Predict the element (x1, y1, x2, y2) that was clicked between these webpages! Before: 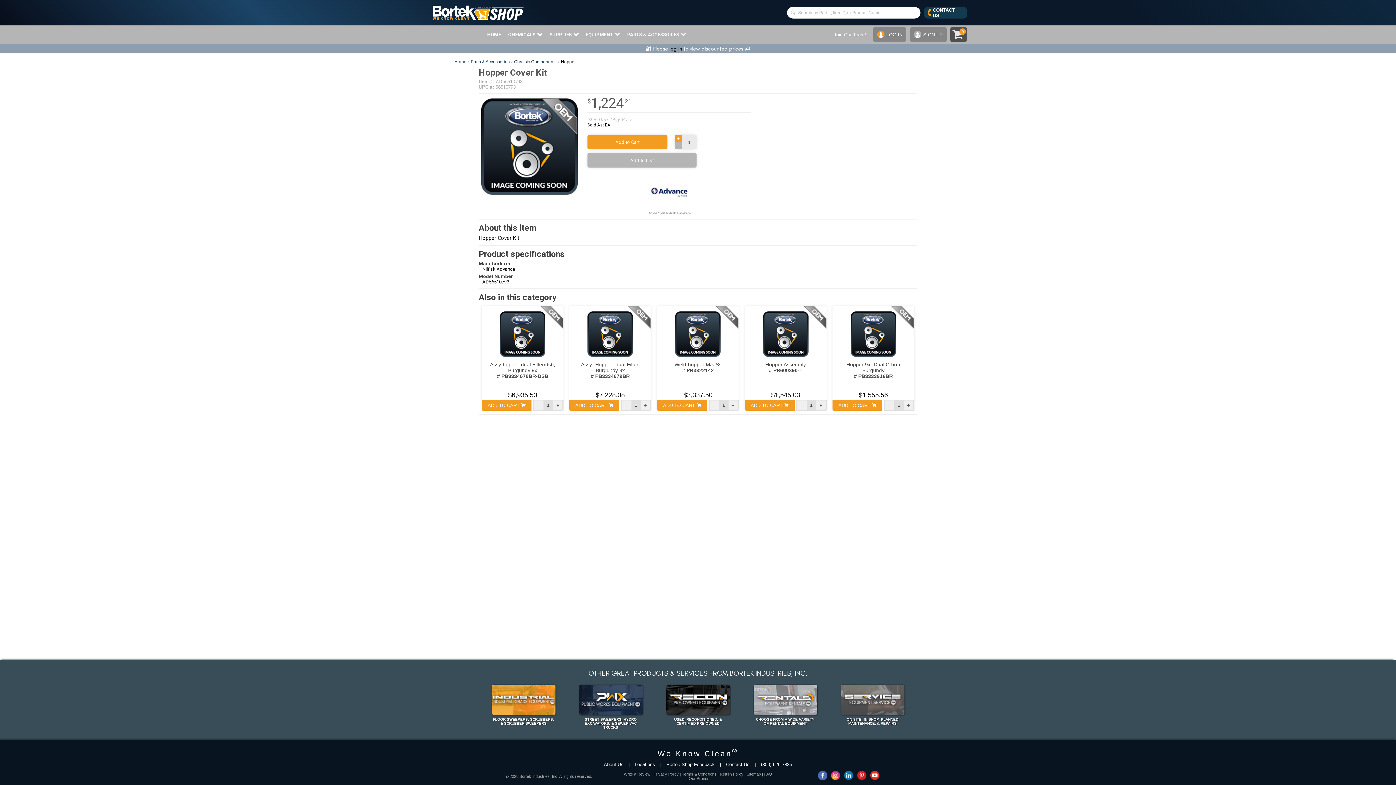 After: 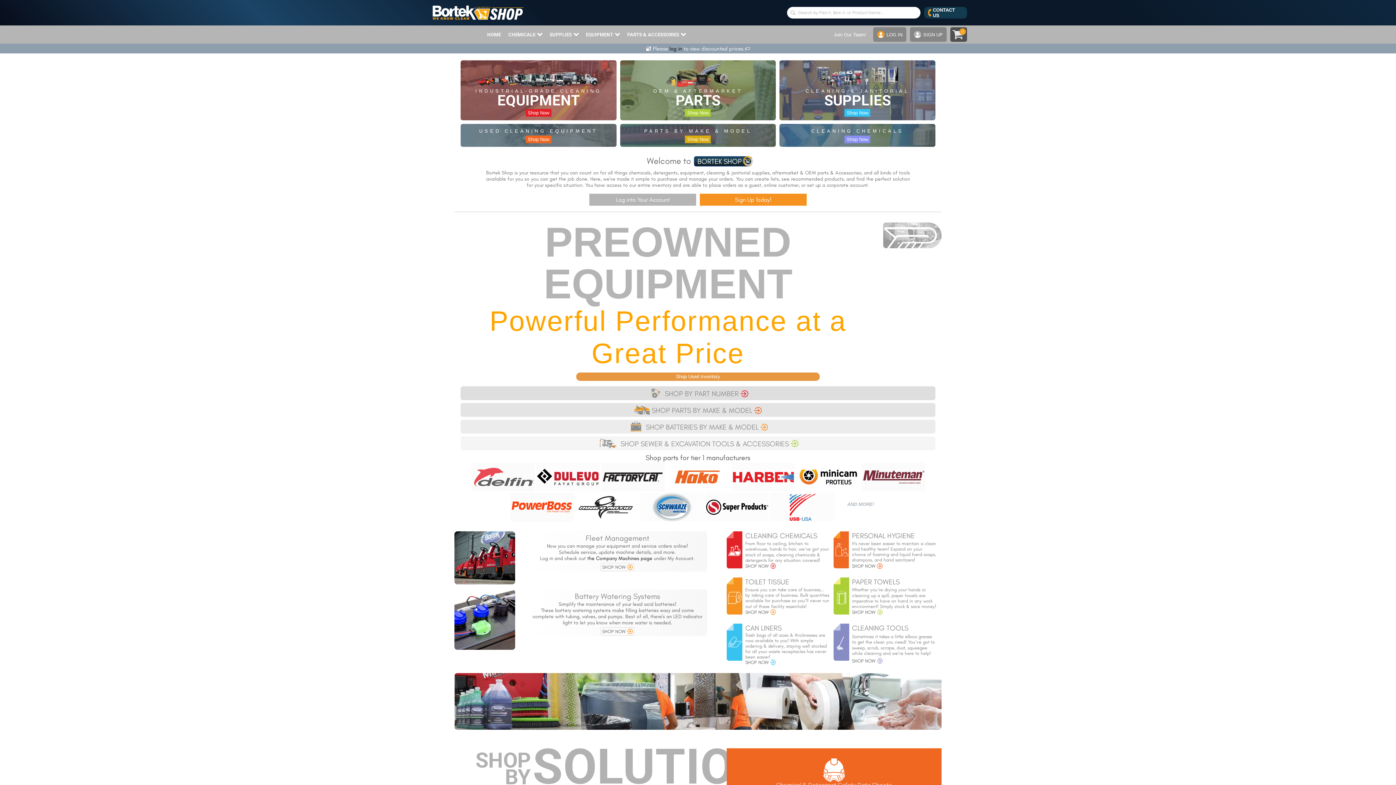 Action: bbox: (454, 59, 466, 64) label: Home